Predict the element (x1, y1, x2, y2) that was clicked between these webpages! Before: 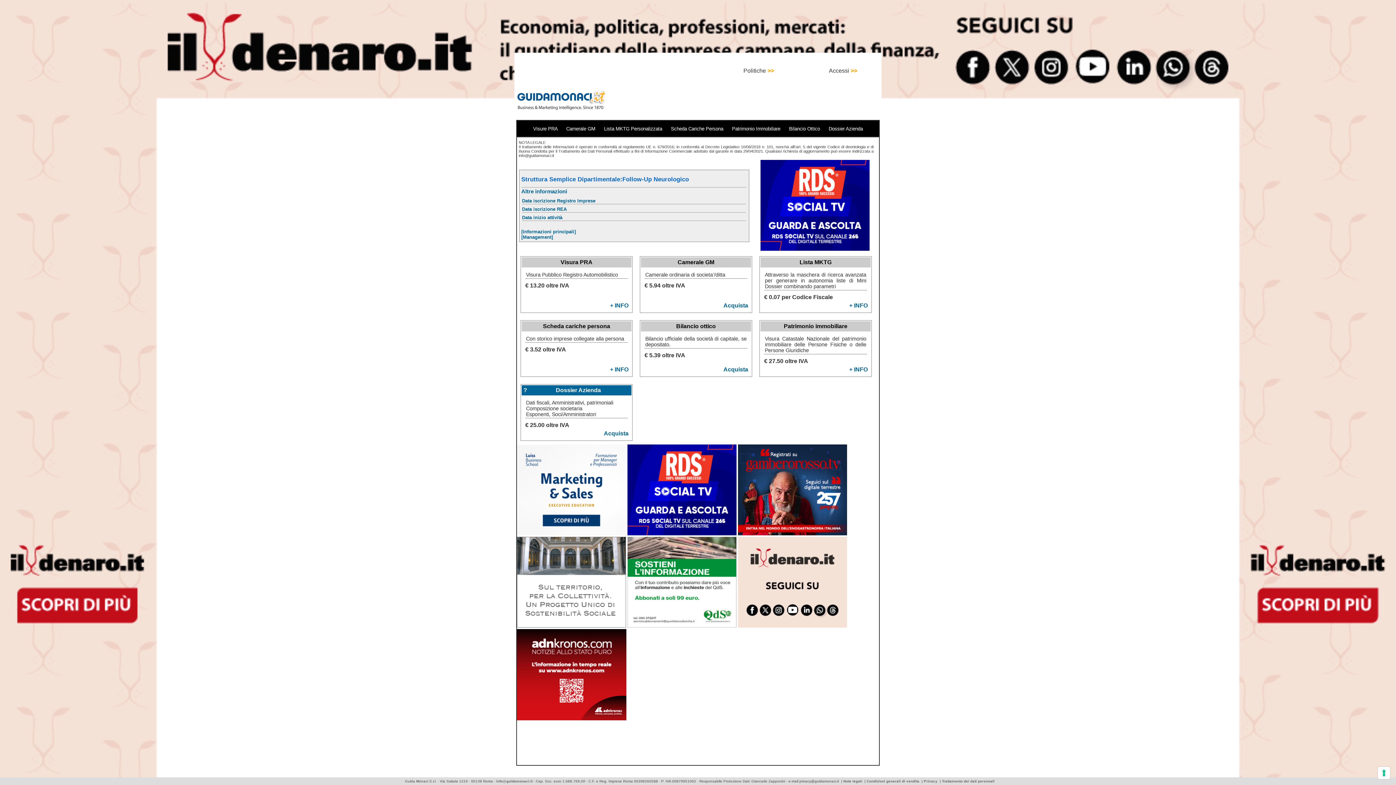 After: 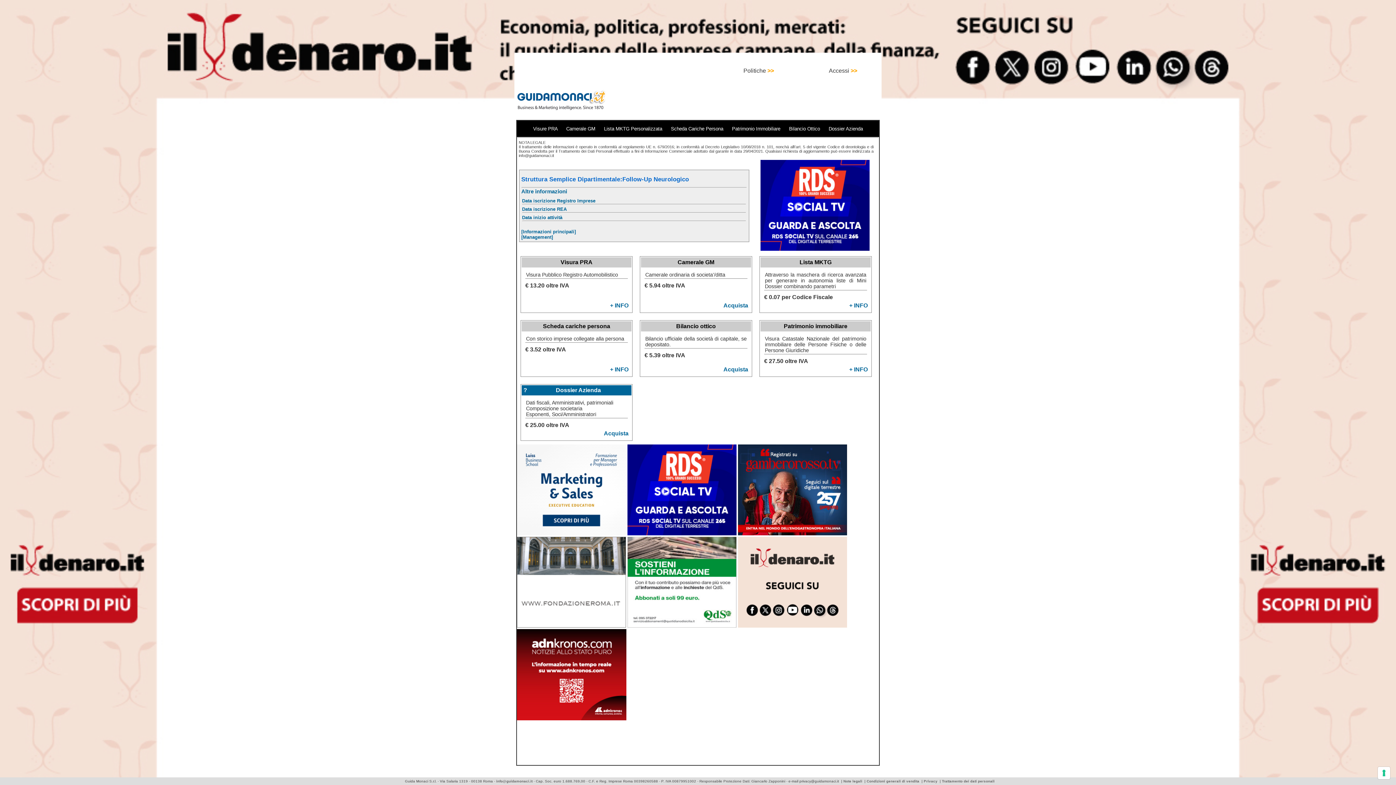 Action: label: Condizioni generali di vendita bbox: (866, 779, 919, 783)